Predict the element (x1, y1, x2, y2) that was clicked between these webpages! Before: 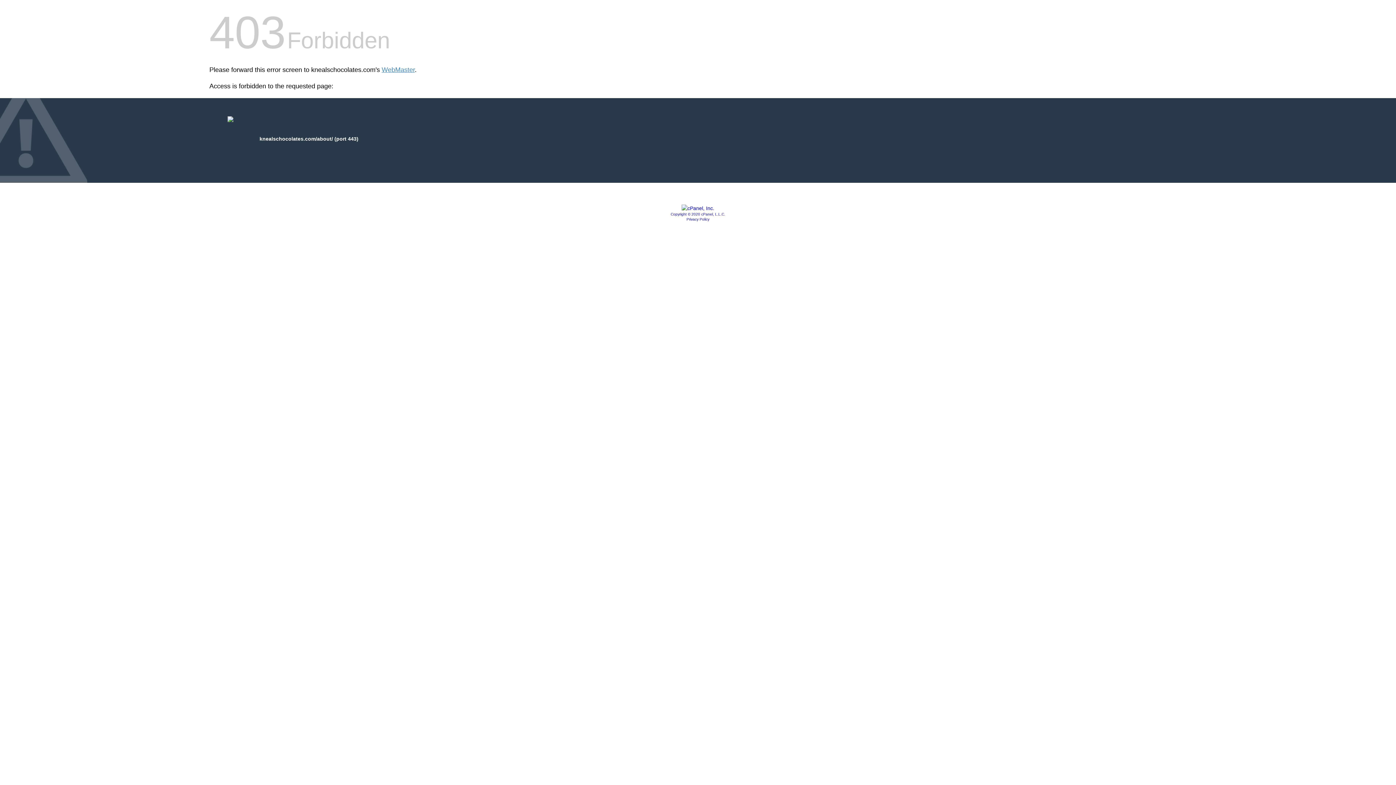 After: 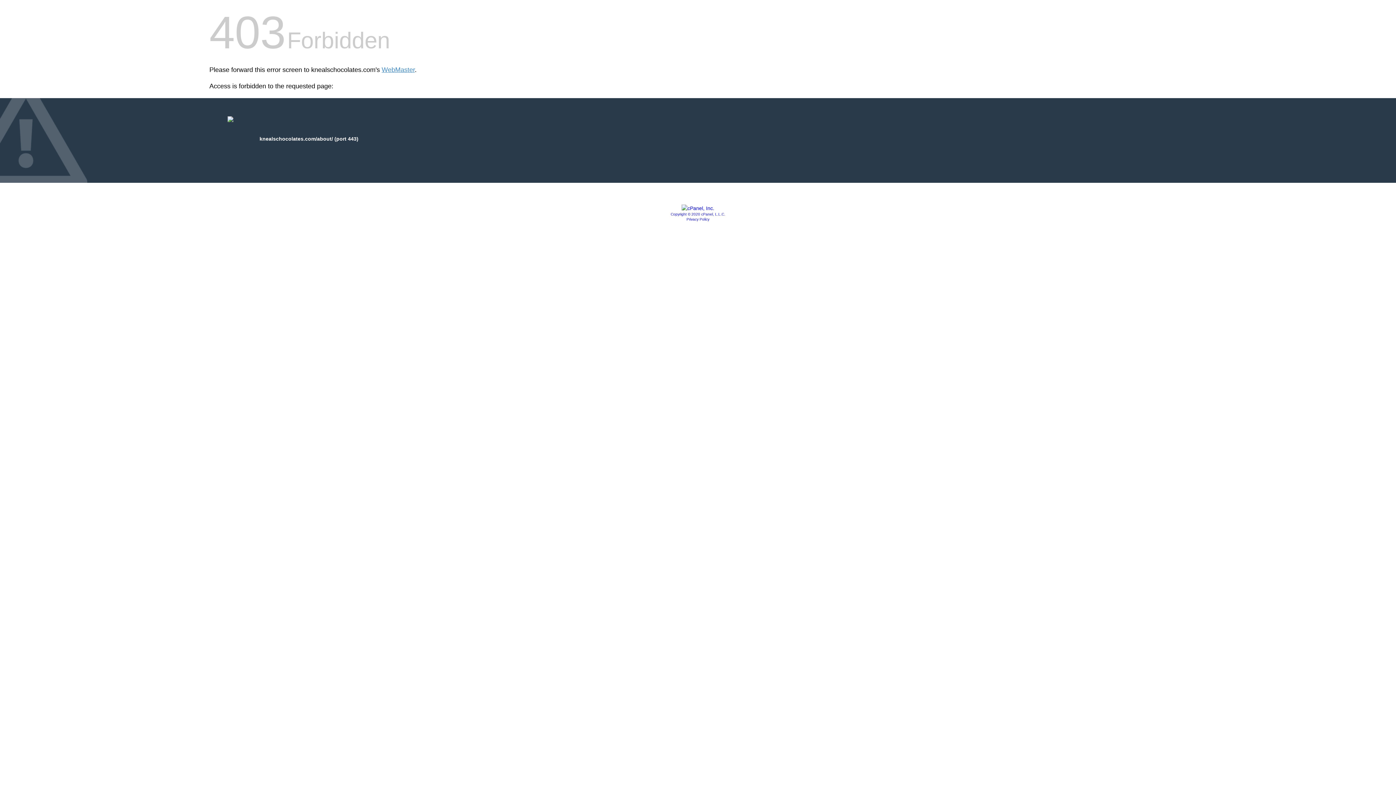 Action: bbox: (670, 212, 725, 216) label: Copyright © 2020 cPanel, L.L.C.